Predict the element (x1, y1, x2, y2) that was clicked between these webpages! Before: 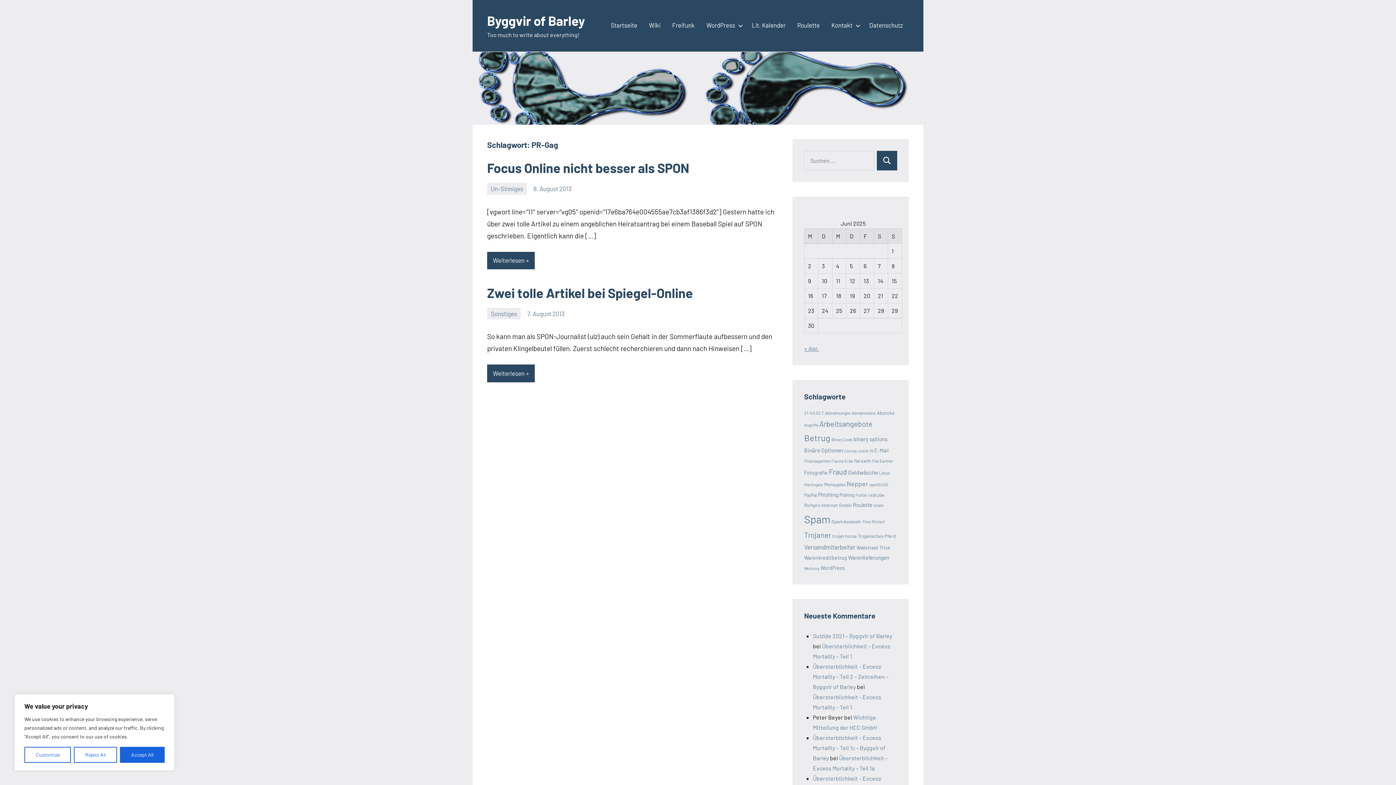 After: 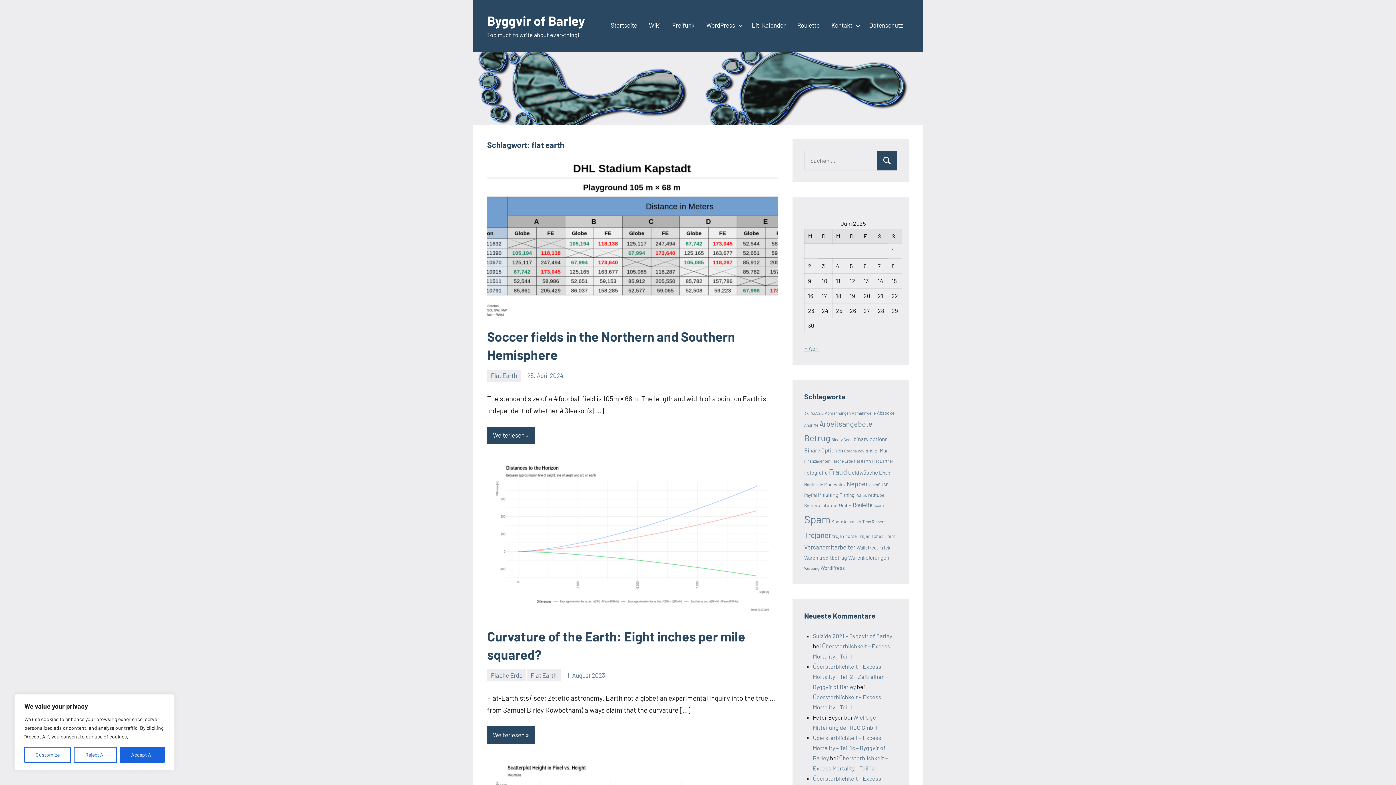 Action: label: flat earth (13 Einträge) bbox: (854, 458, 871, 463)